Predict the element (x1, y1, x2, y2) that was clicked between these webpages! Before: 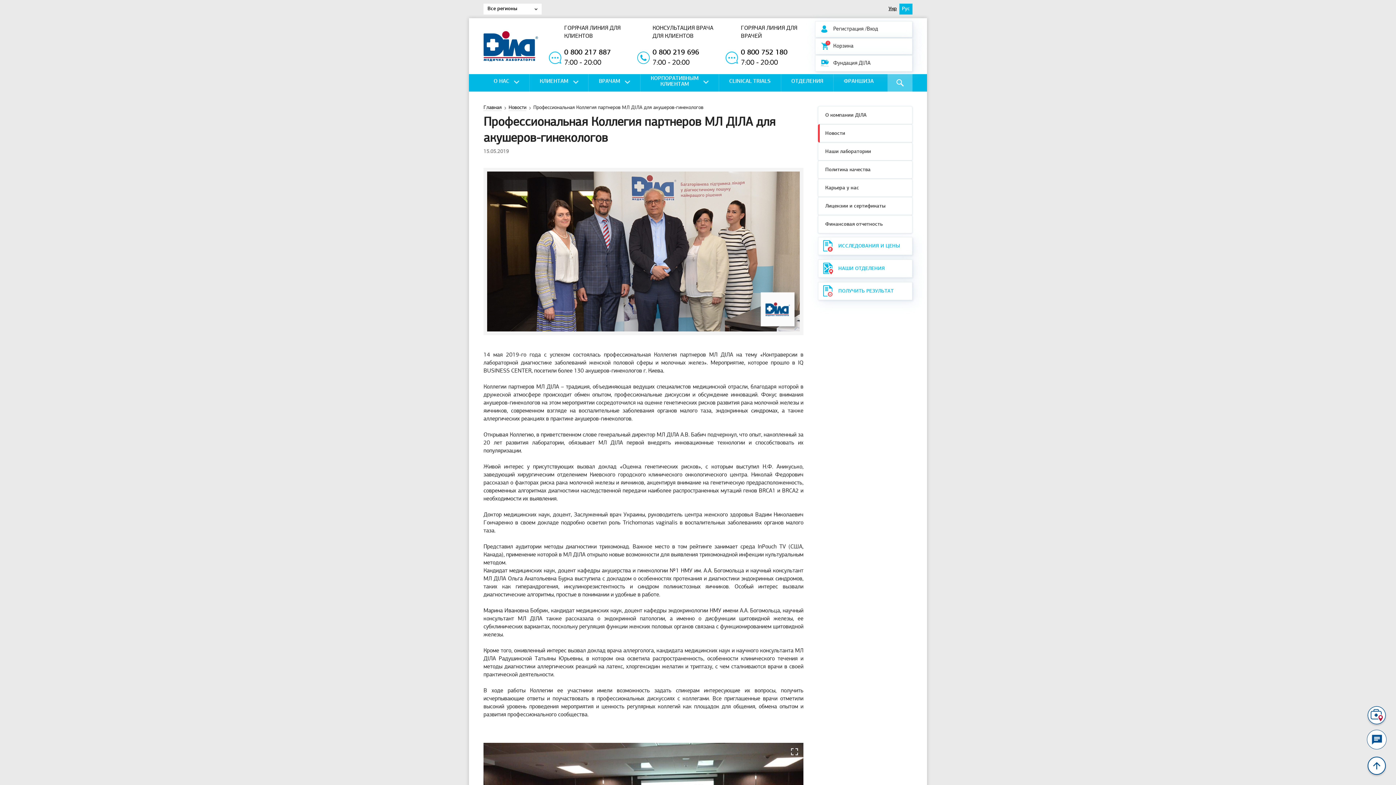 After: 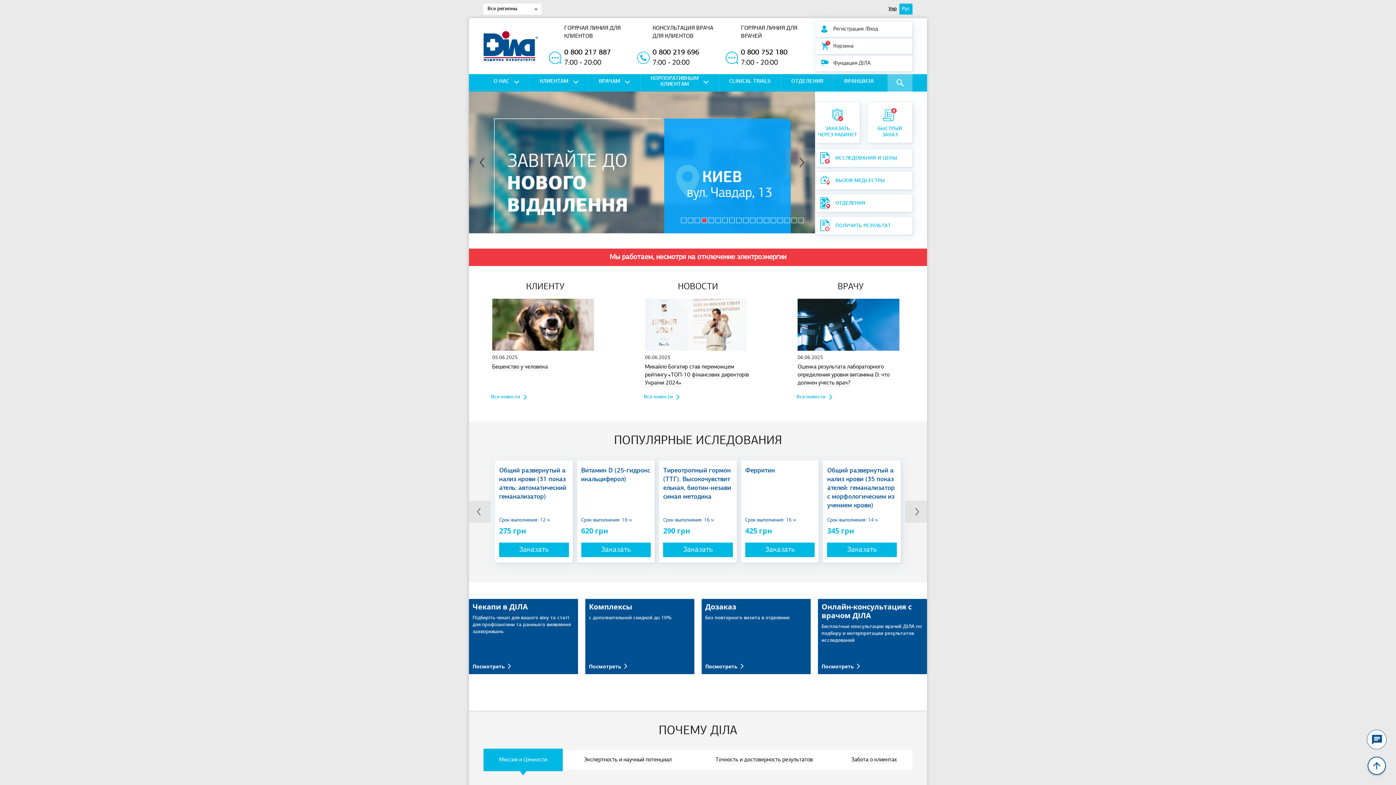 Action: bbox: (483, 43, 538, 48)